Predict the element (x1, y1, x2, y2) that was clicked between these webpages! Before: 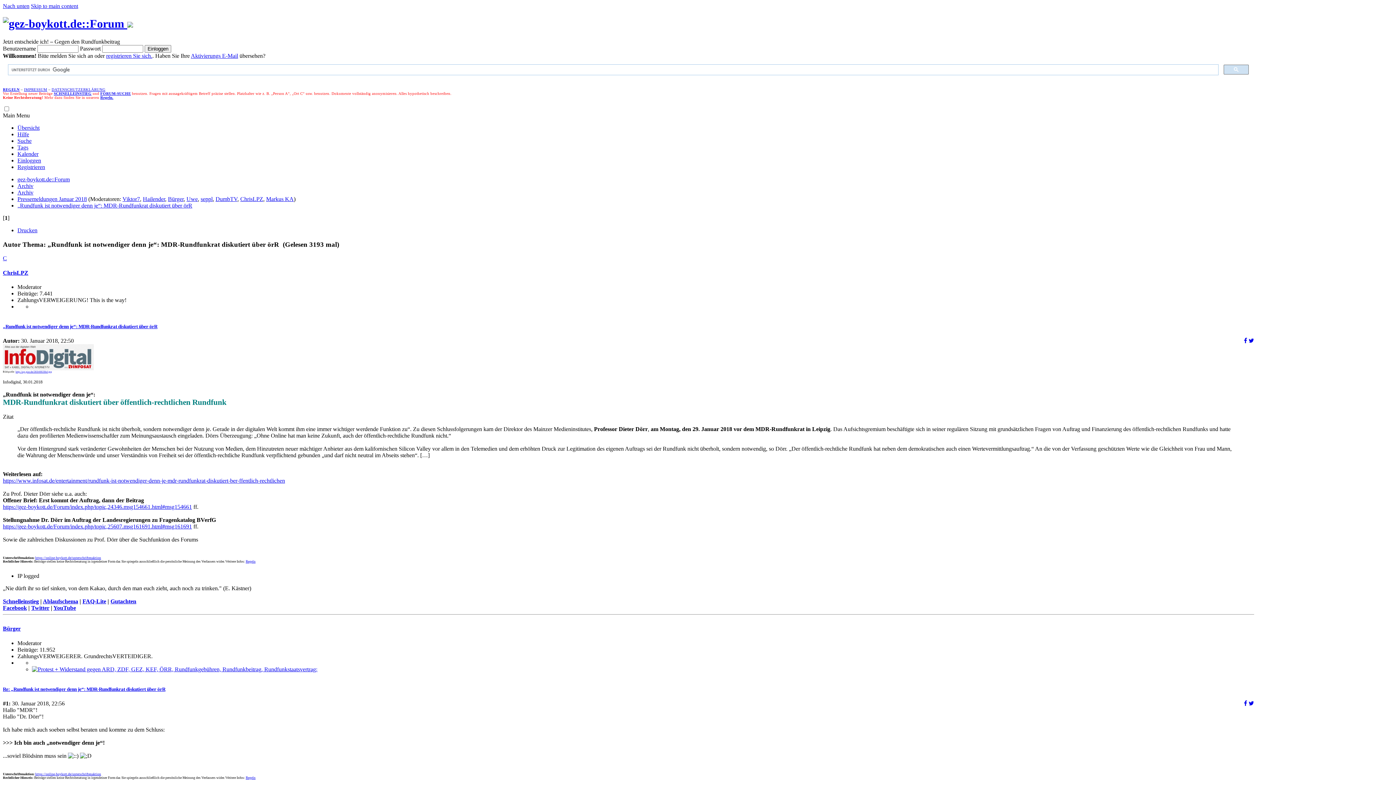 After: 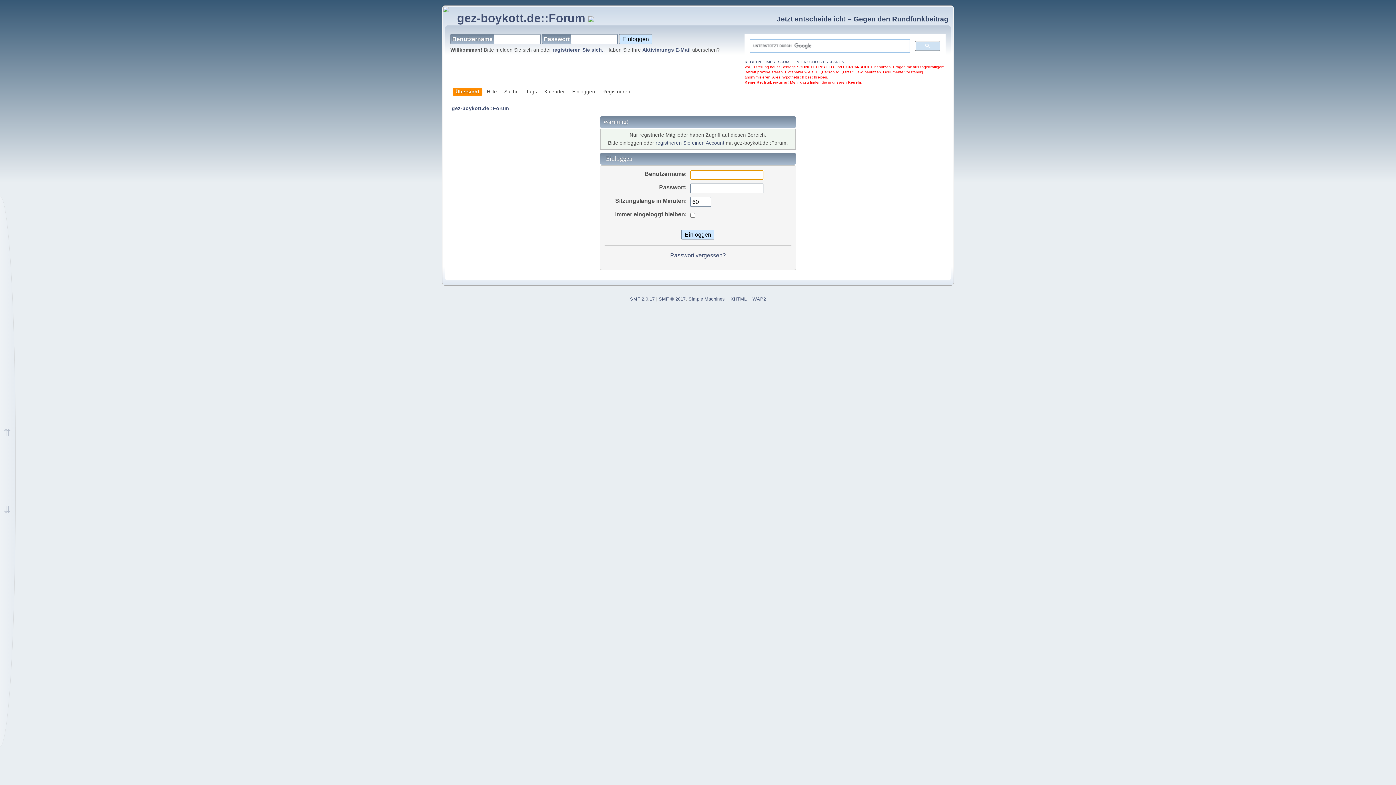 Action: label: ChrisLPZ bbox: (240, 195, 263, 202)